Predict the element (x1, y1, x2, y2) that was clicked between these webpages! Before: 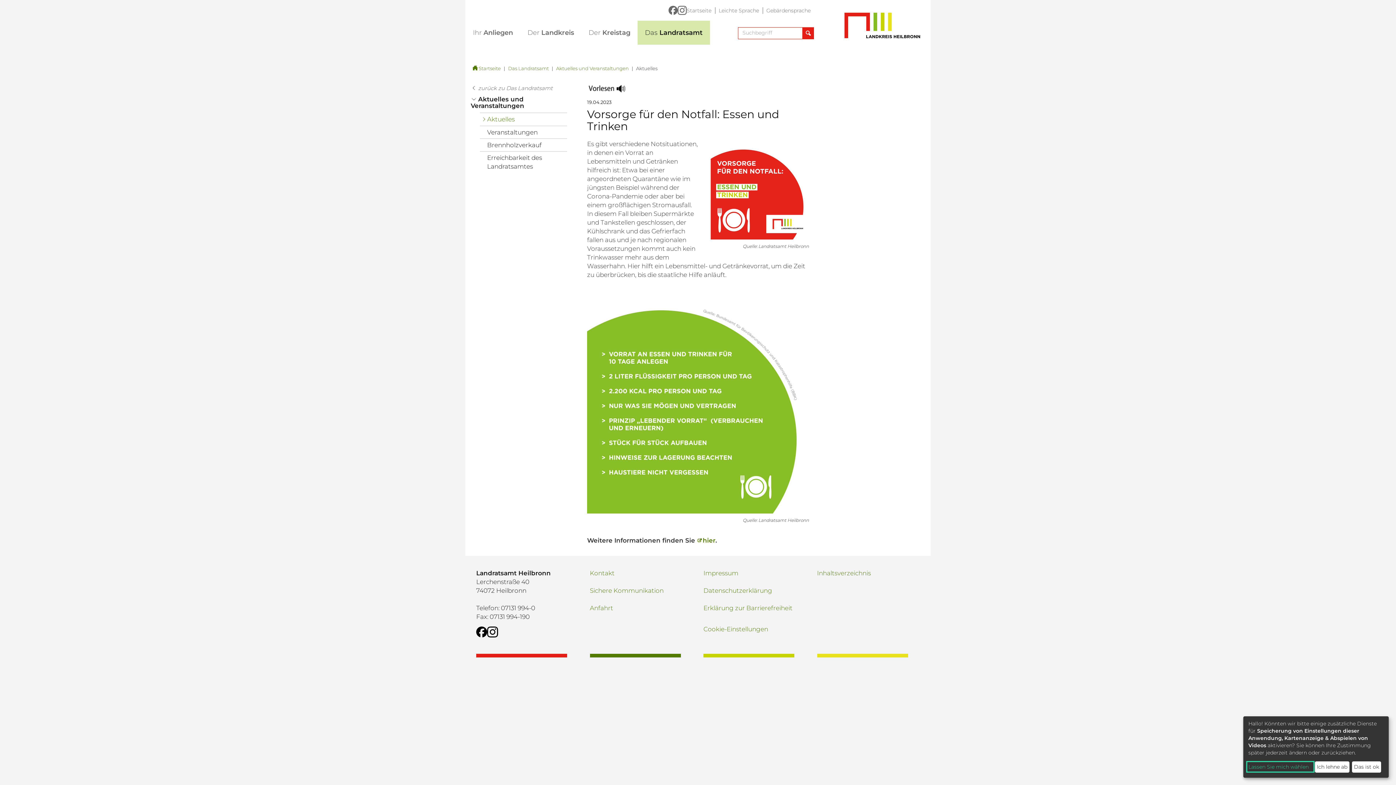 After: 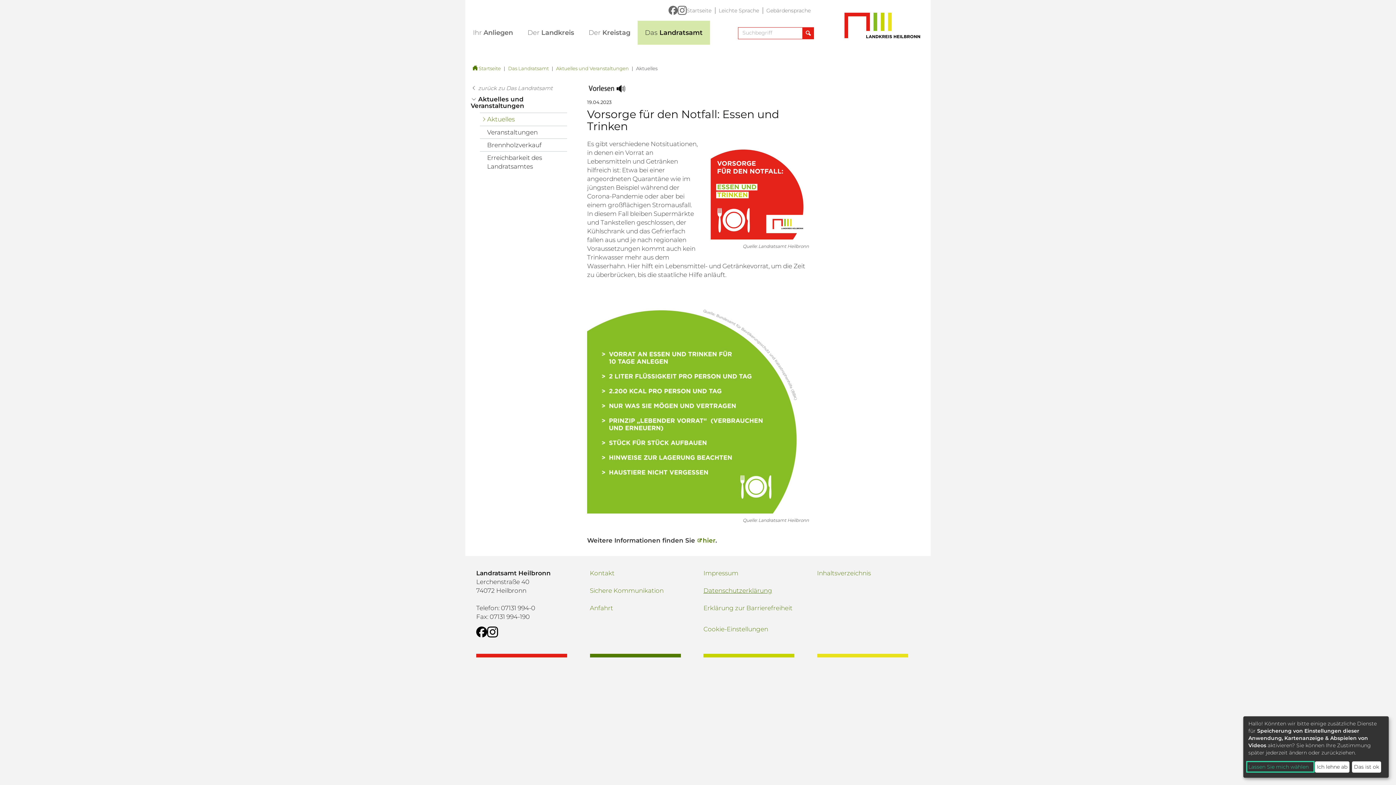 Action: label: Datenschutzerklärung bbox: (703, 586, 806, 595)